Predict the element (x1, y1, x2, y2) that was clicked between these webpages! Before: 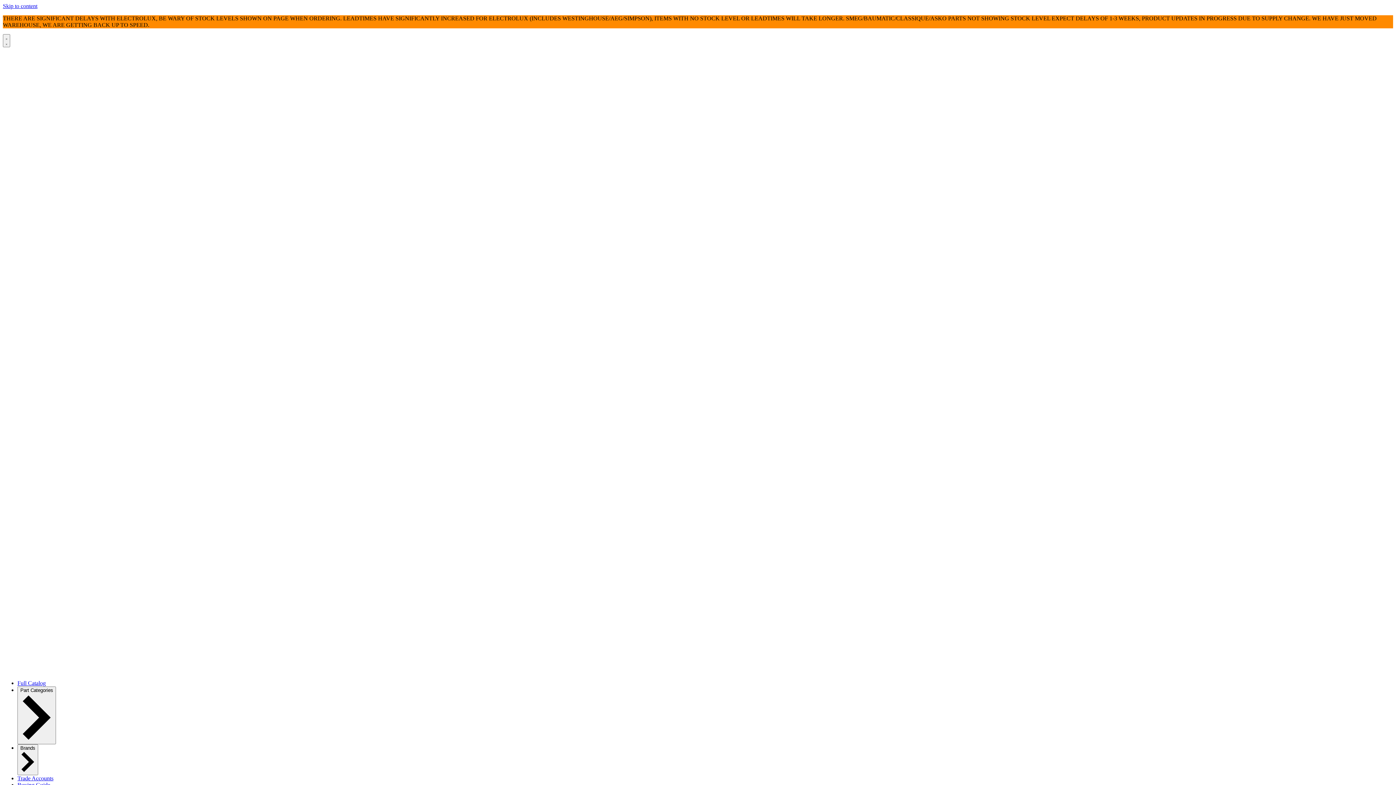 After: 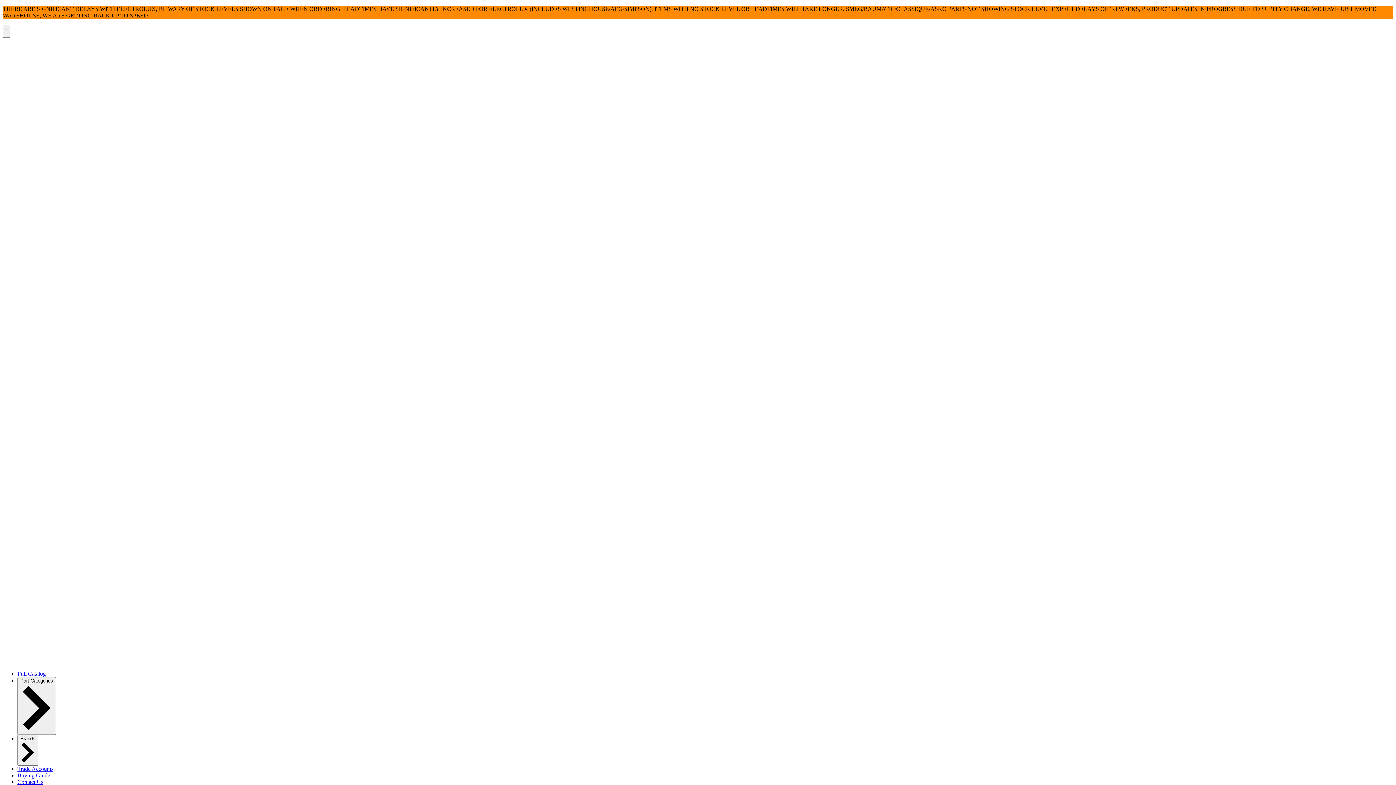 Action: bbox: (17, 680, 45, 686) label: Full Catalog